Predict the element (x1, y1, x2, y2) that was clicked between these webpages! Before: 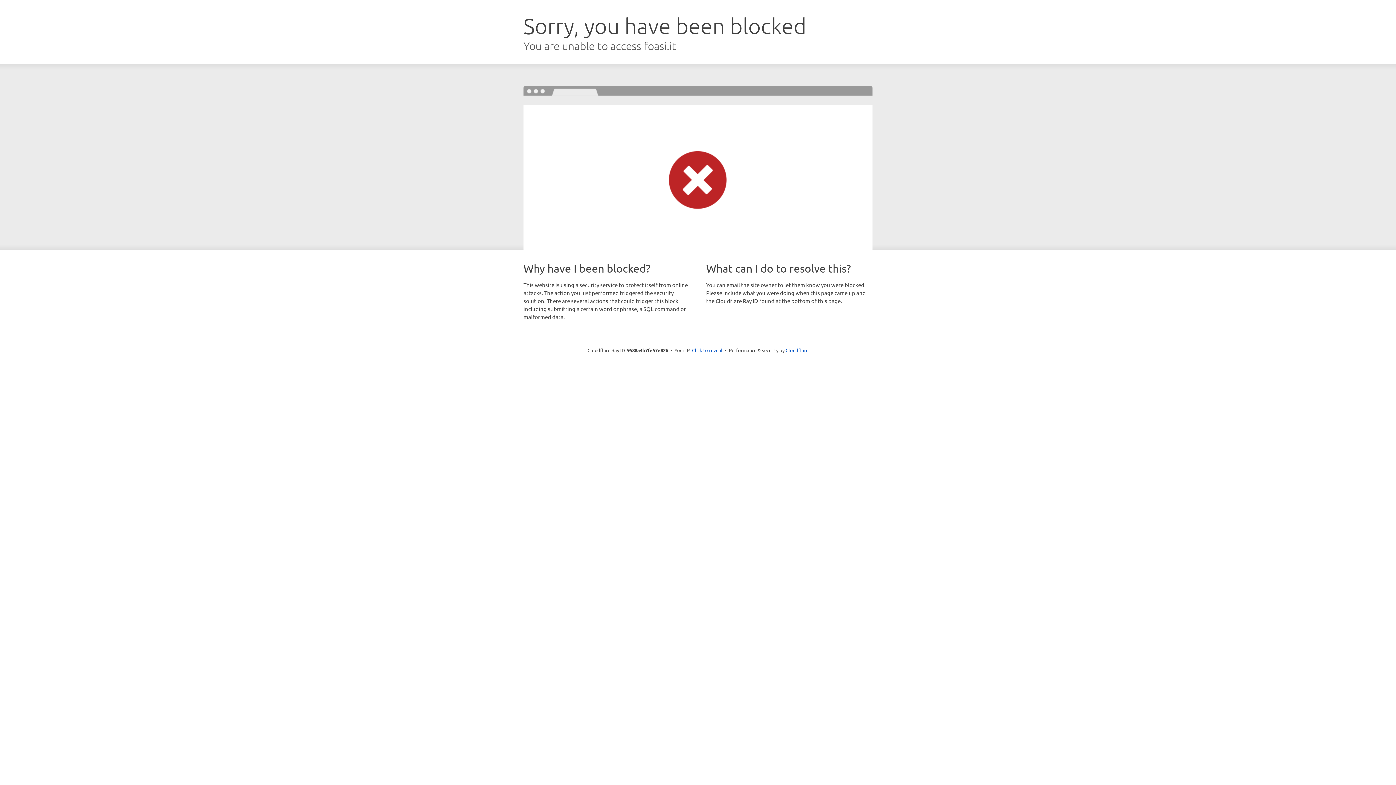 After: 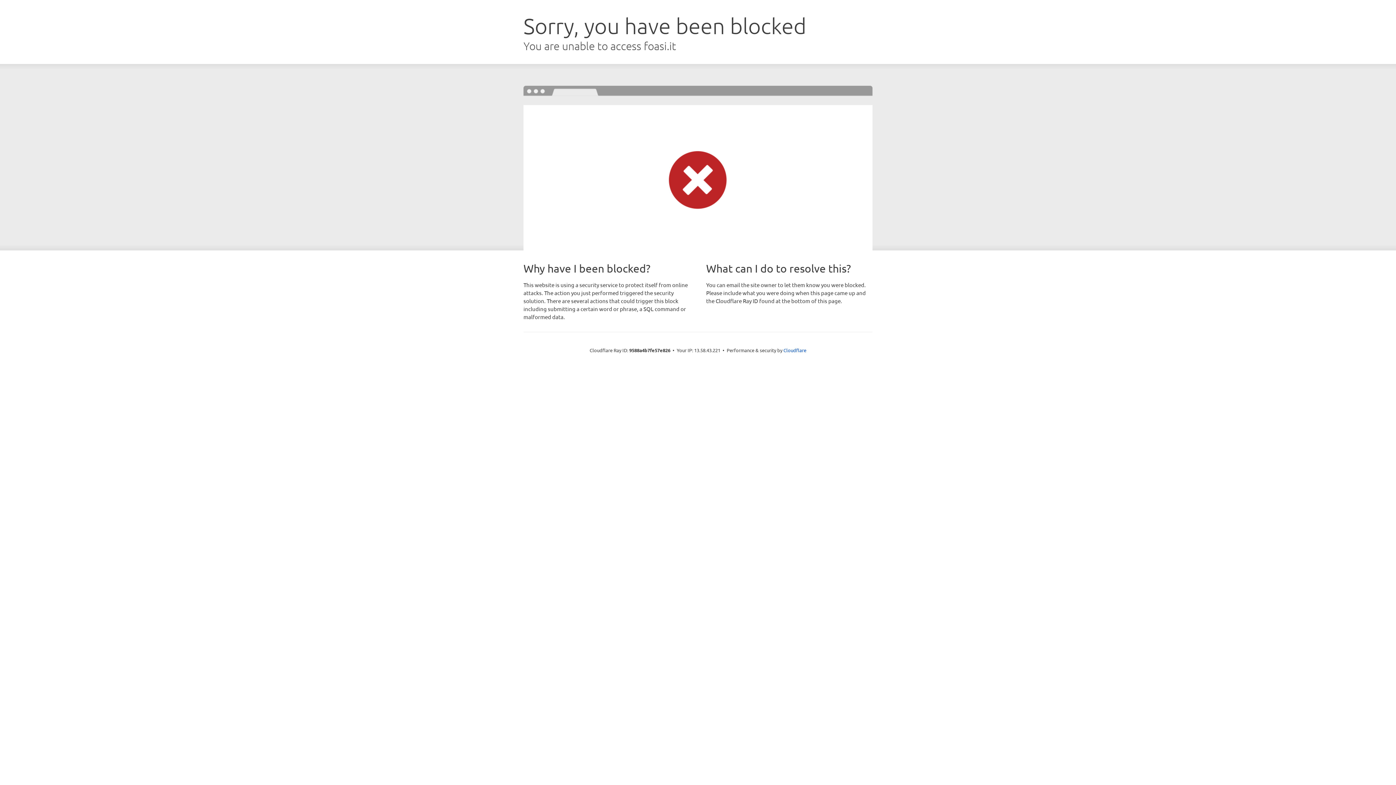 Action: bbox: (692, 346, 722, 353) label: Click to reveal